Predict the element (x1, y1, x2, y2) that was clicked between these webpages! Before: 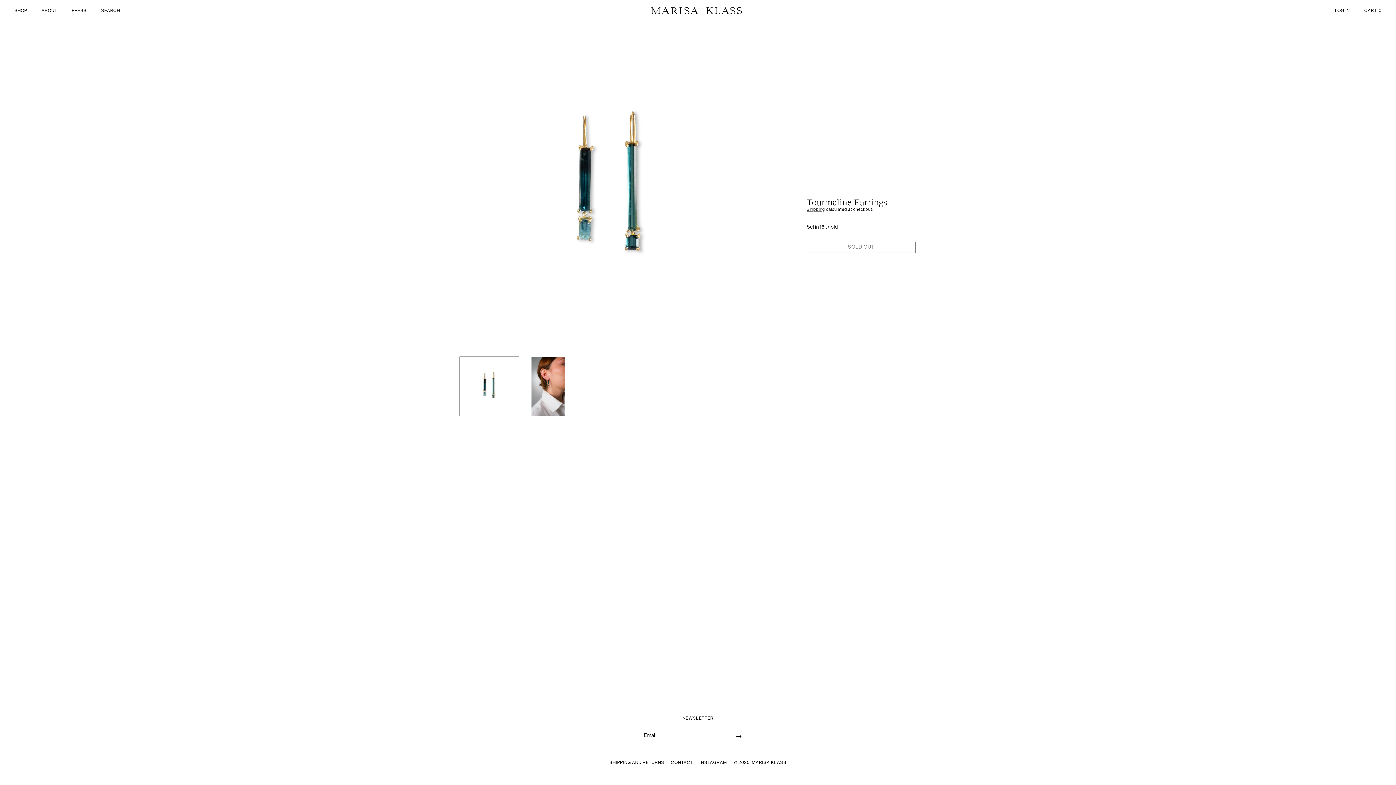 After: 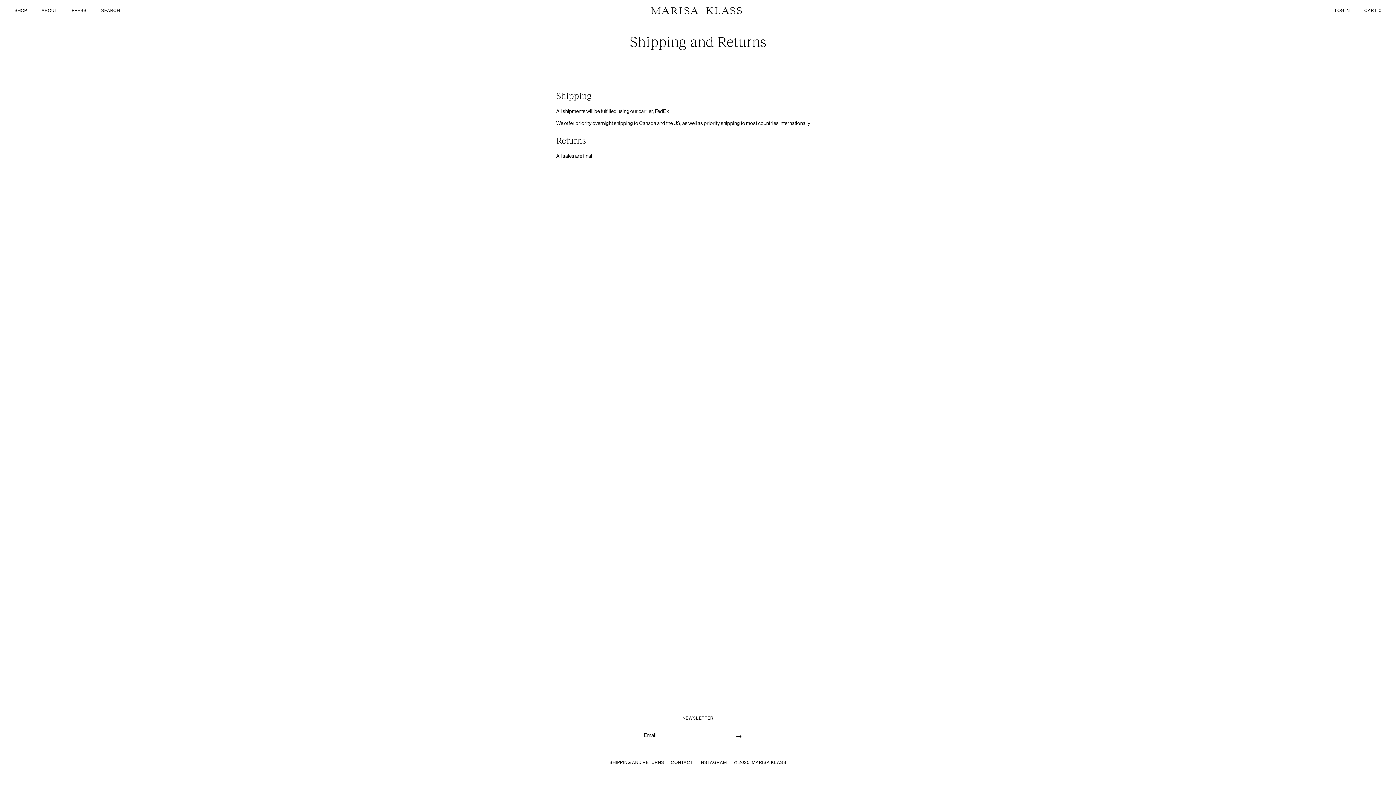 Action: bbox: (609, 760, 665, 765) label: SHIPPING AND RETURNS 